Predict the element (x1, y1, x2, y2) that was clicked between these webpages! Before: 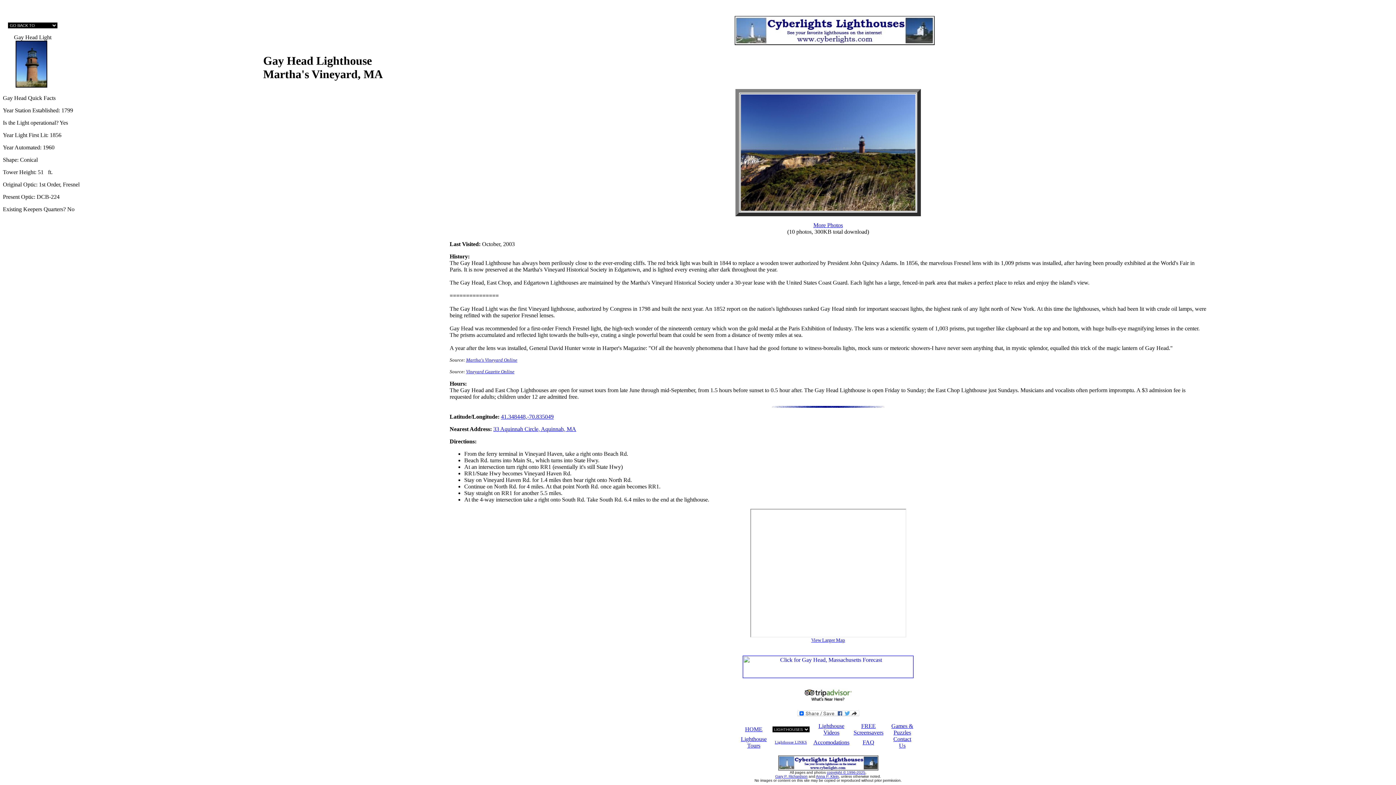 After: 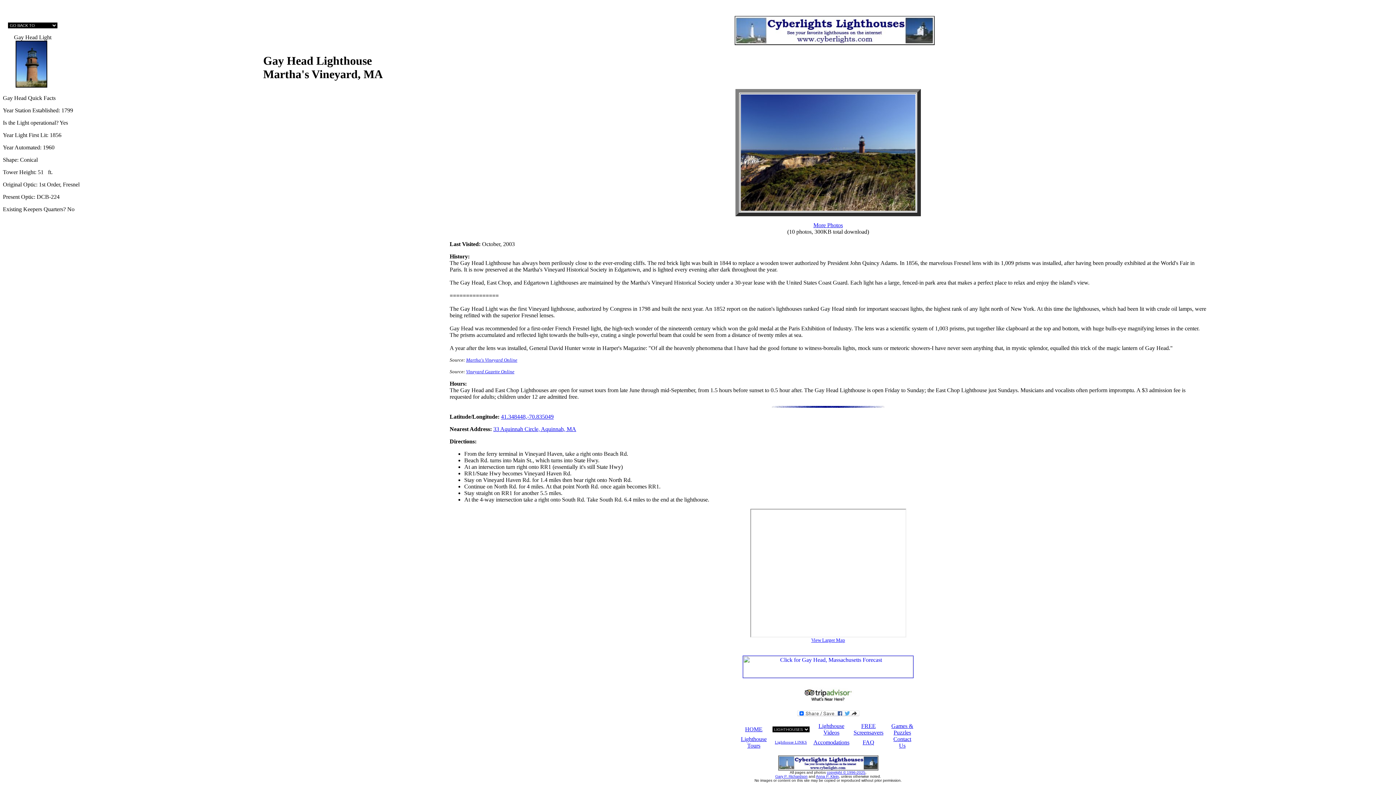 Action: label: Vineyard Gazette Online bbox: (466, 369, 514, 374)